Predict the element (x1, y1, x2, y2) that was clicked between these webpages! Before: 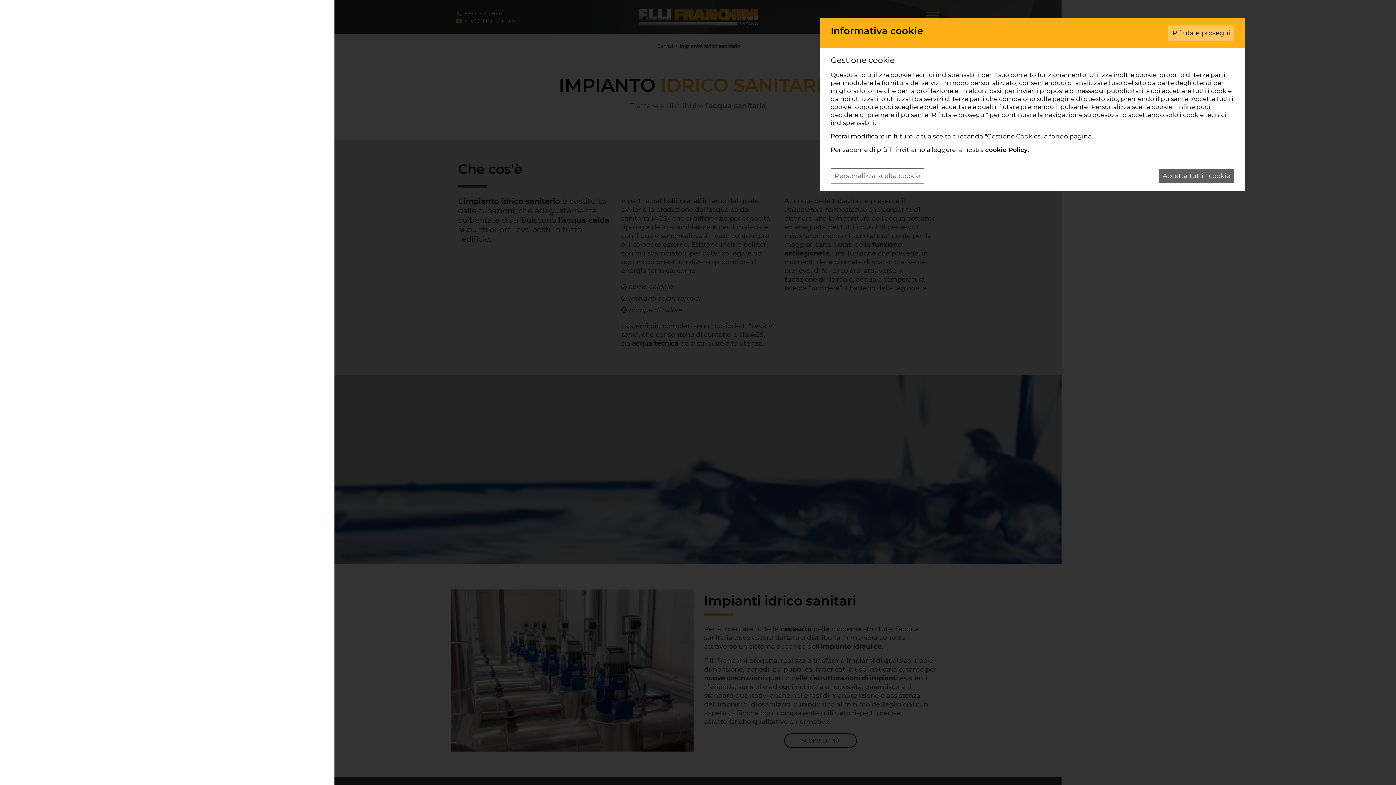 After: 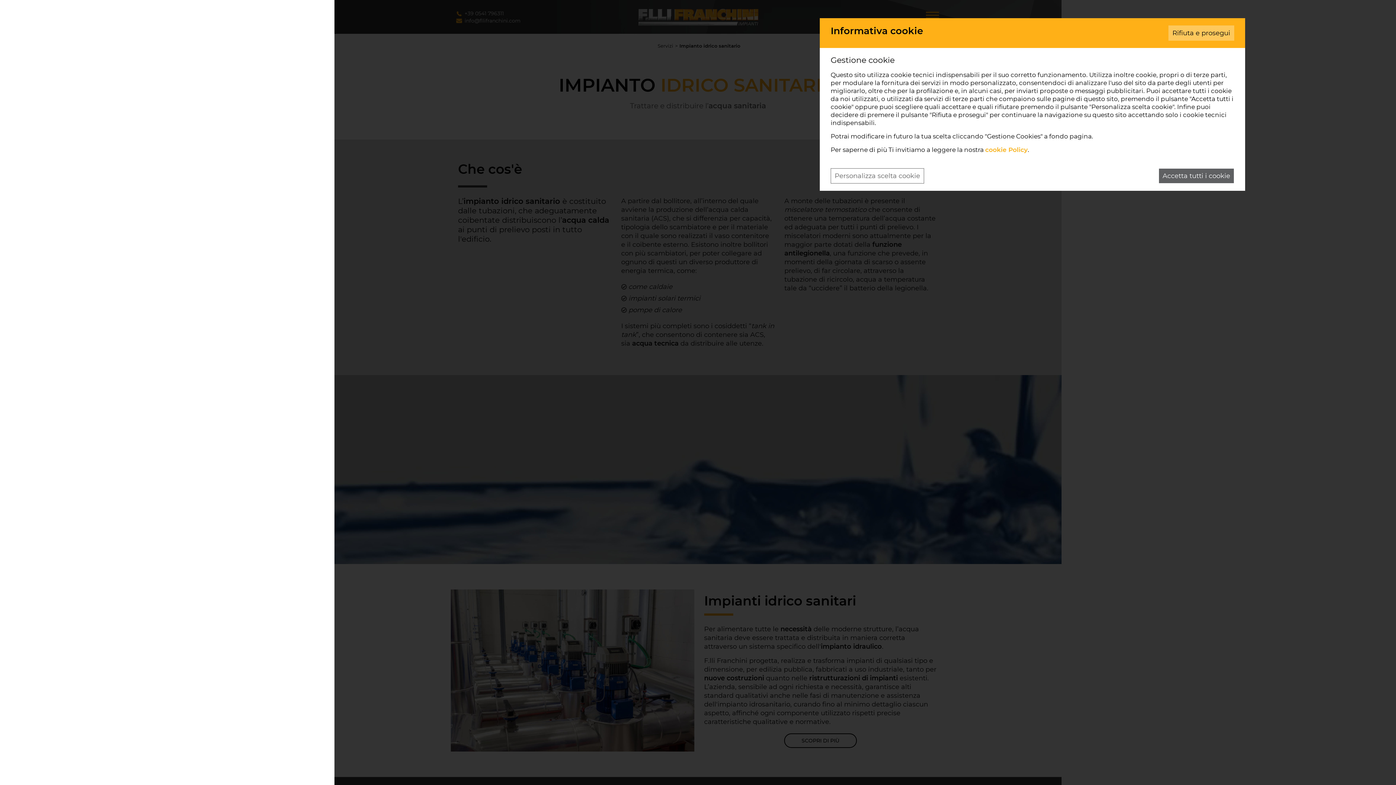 Action: bbox: (985, 146, 1028, 153) label: cookie Policy